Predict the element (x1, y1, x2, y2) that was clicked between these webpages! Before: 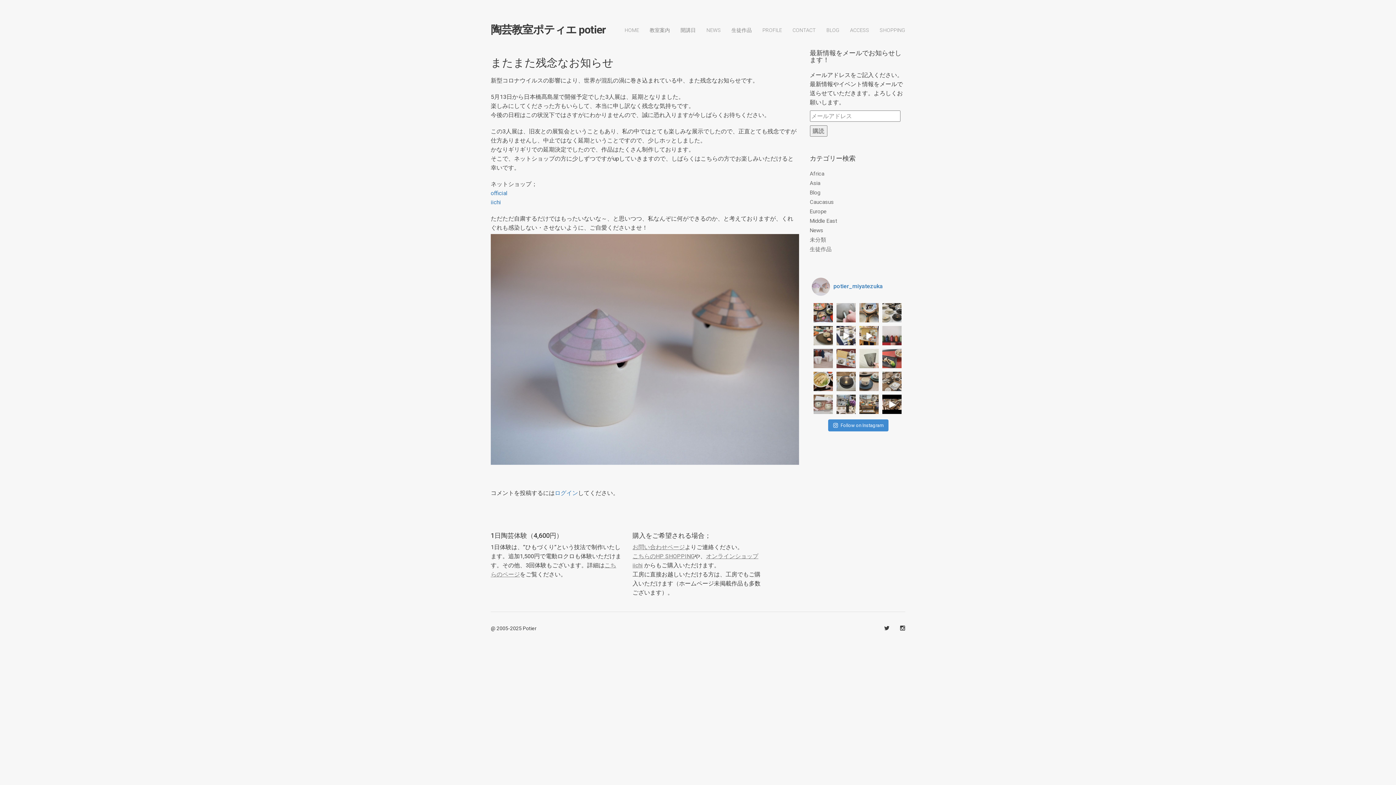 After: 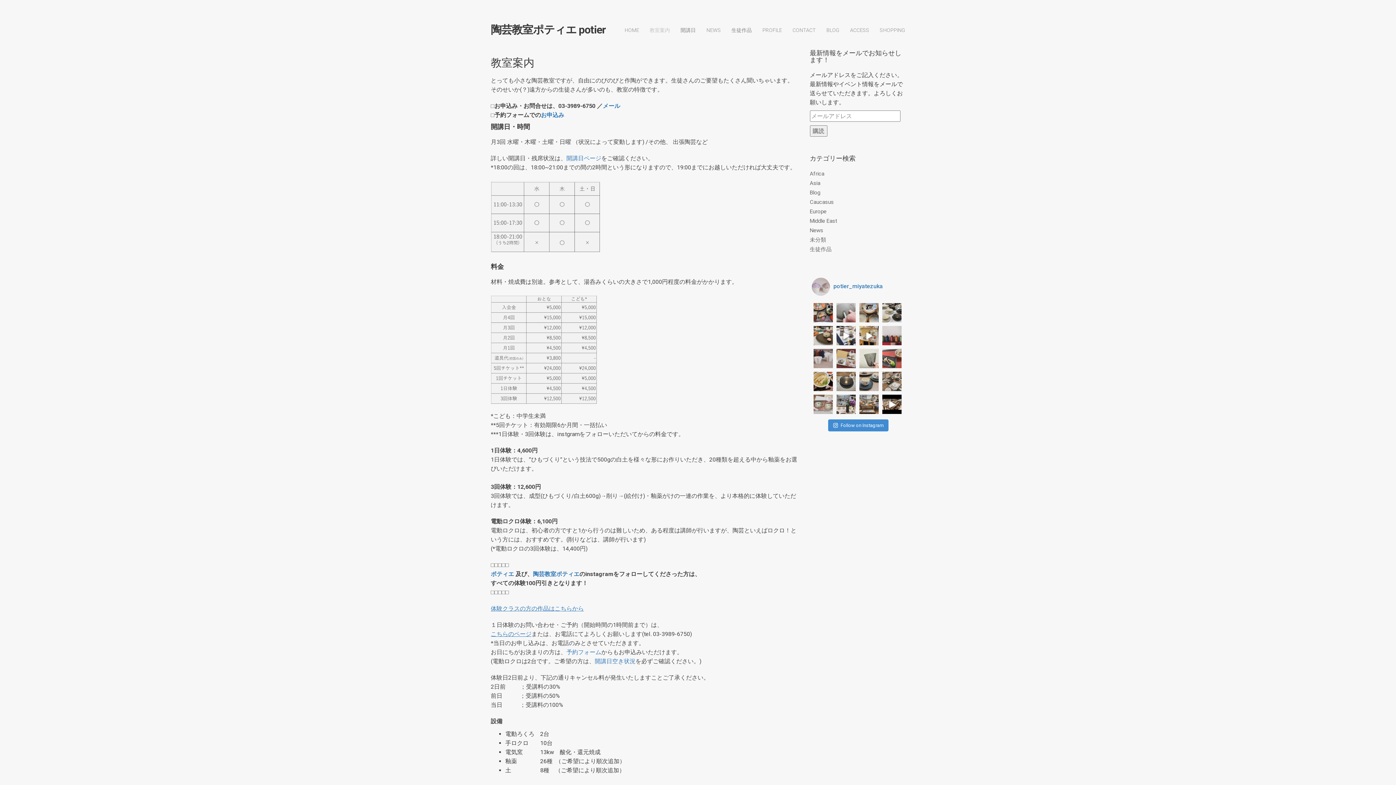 Action: label: 教室案内 bbox: (649, 27, 670, 33)